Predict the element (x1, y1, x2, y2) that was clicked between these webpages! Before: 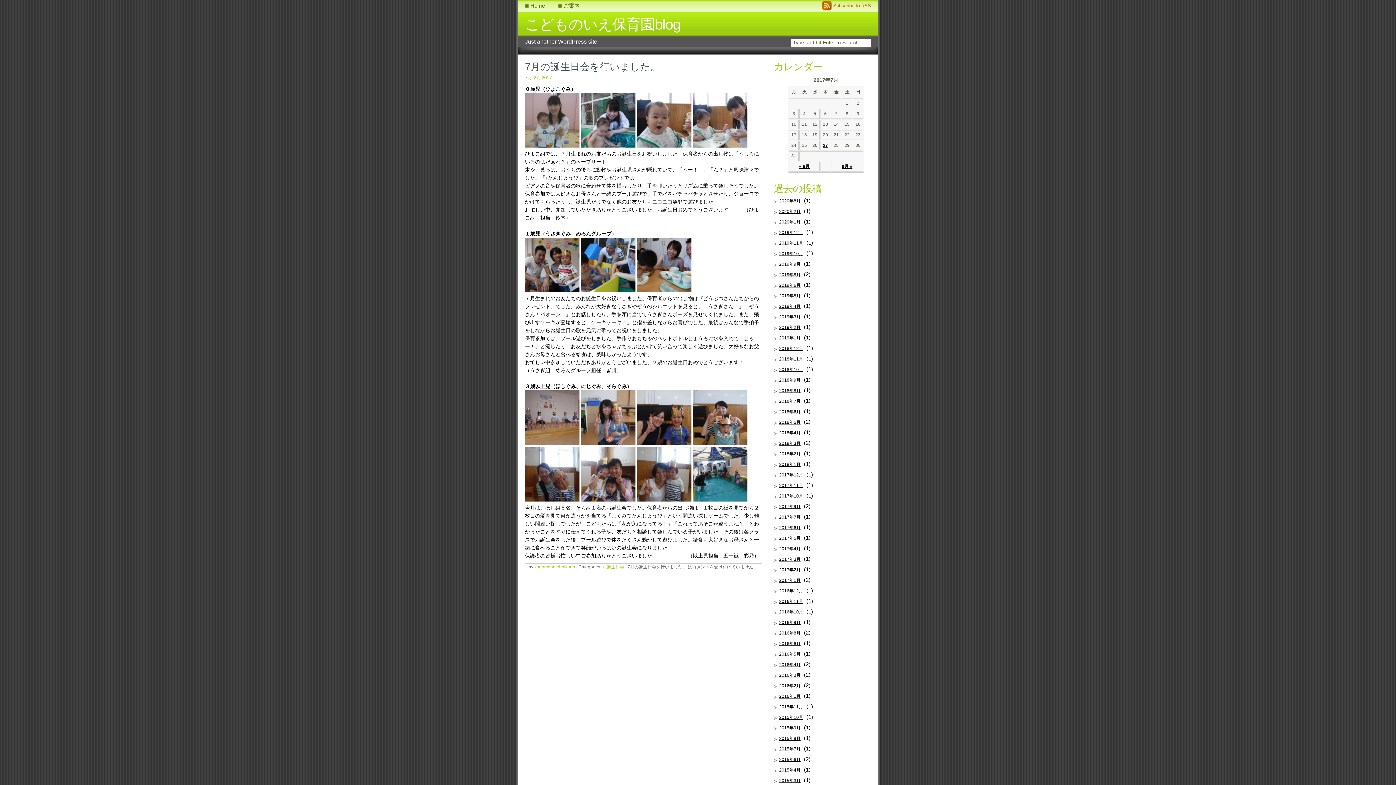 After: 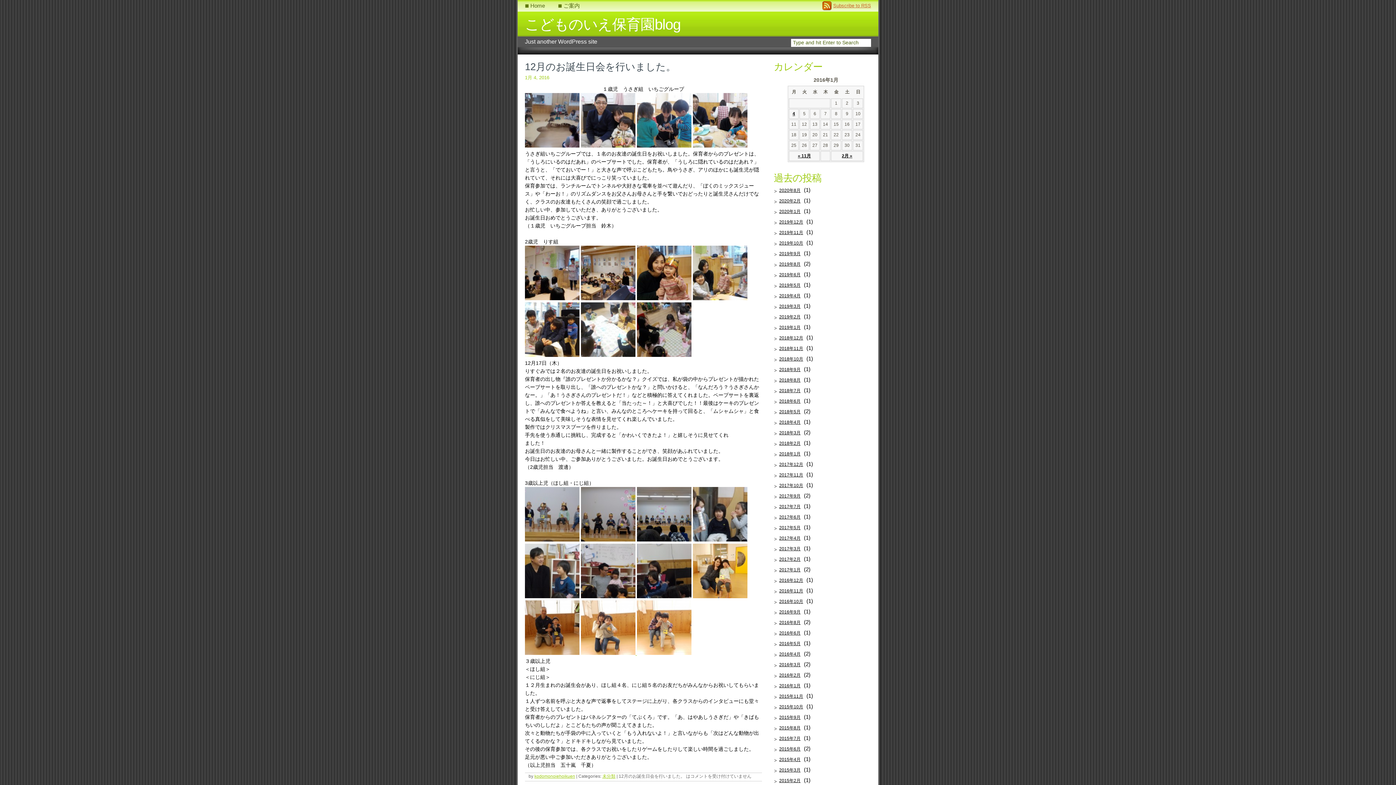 Action: bbox: (773, 692, 802, 701) label: 2016年1月